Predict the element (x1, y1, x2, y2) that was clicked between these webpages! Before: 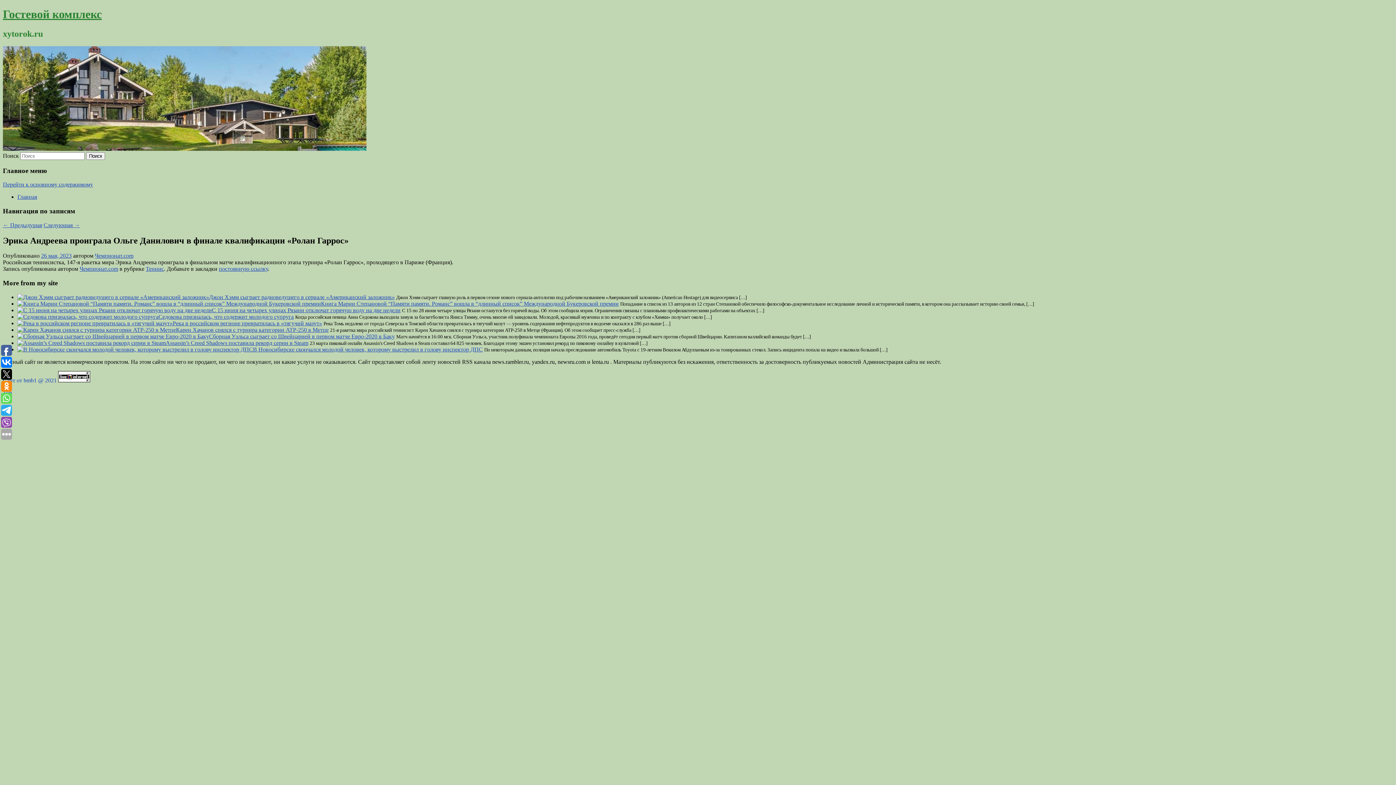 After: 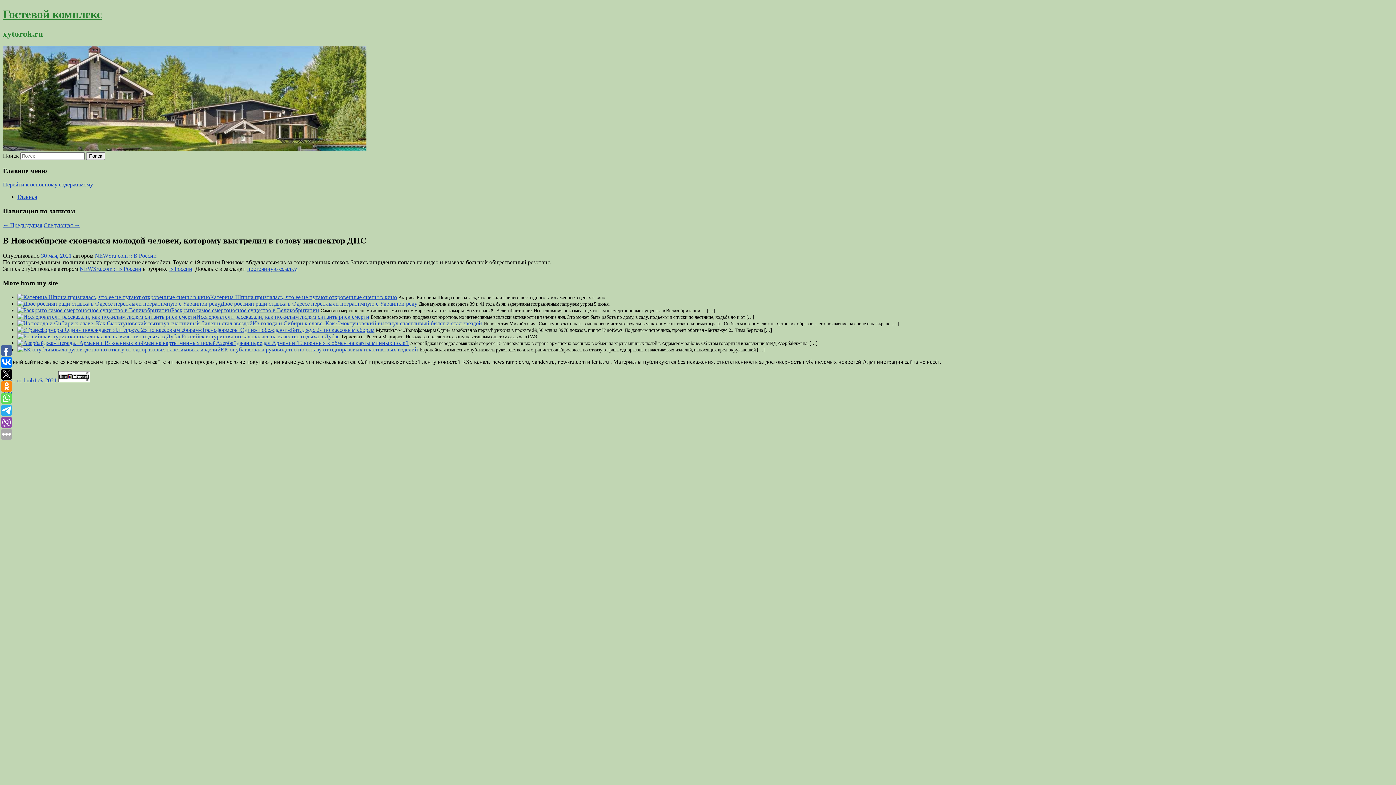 Action: bbox: (17, 346, 253, 352)